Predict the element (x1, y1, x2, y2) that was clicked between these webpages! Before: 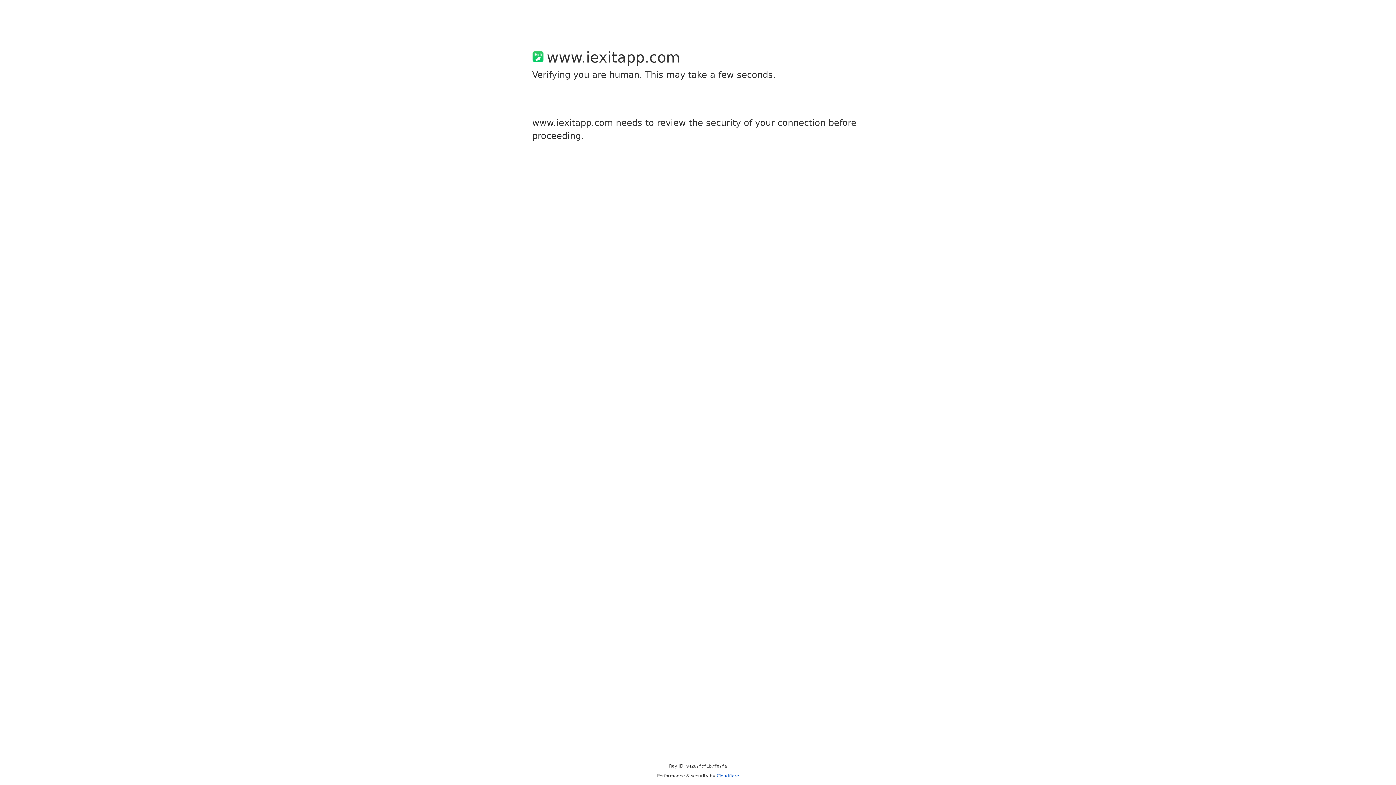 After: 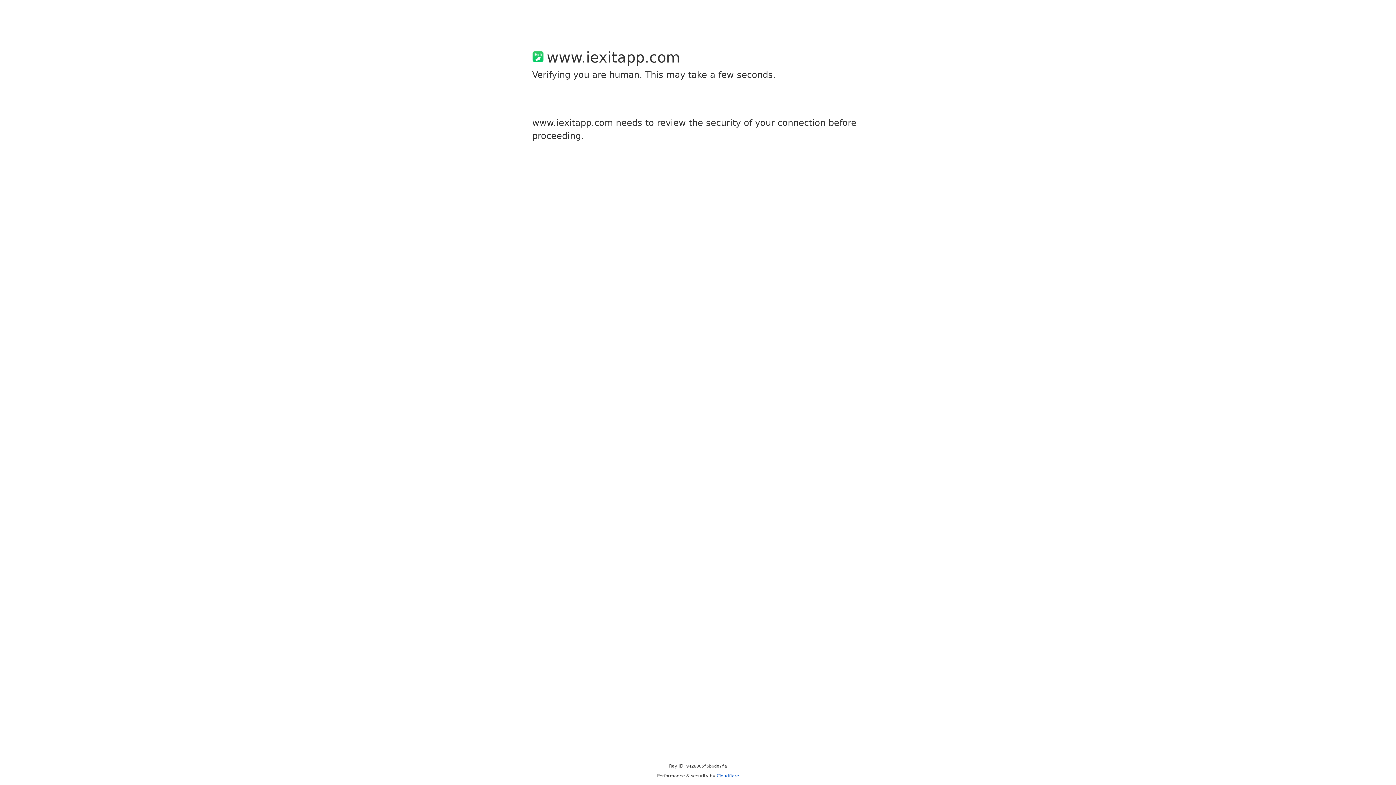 Action: label: Cloudflare bbox: (716, 773, 739, 778)